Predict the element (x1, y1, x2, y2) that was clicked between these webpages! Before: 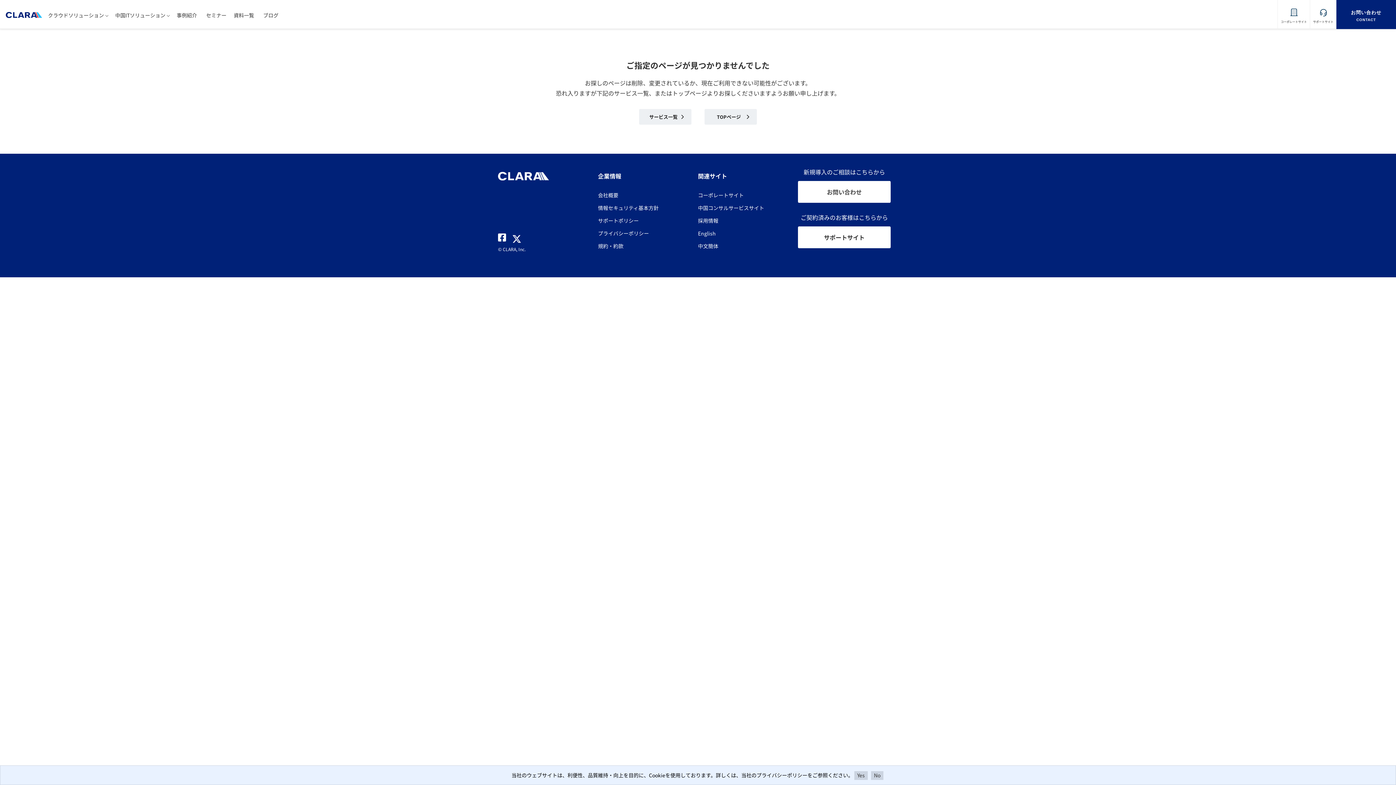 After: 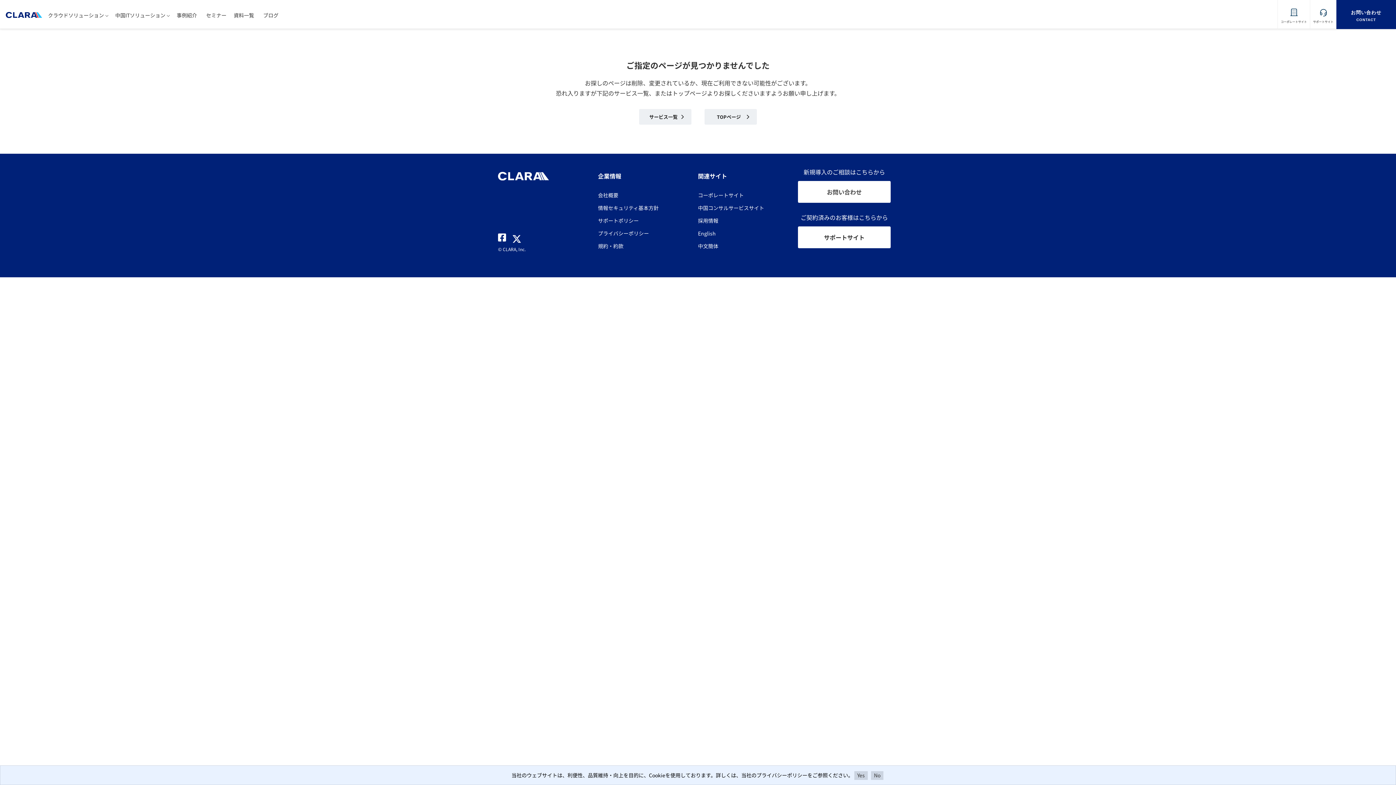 Action: bbox: (498, 230, 506, 243)